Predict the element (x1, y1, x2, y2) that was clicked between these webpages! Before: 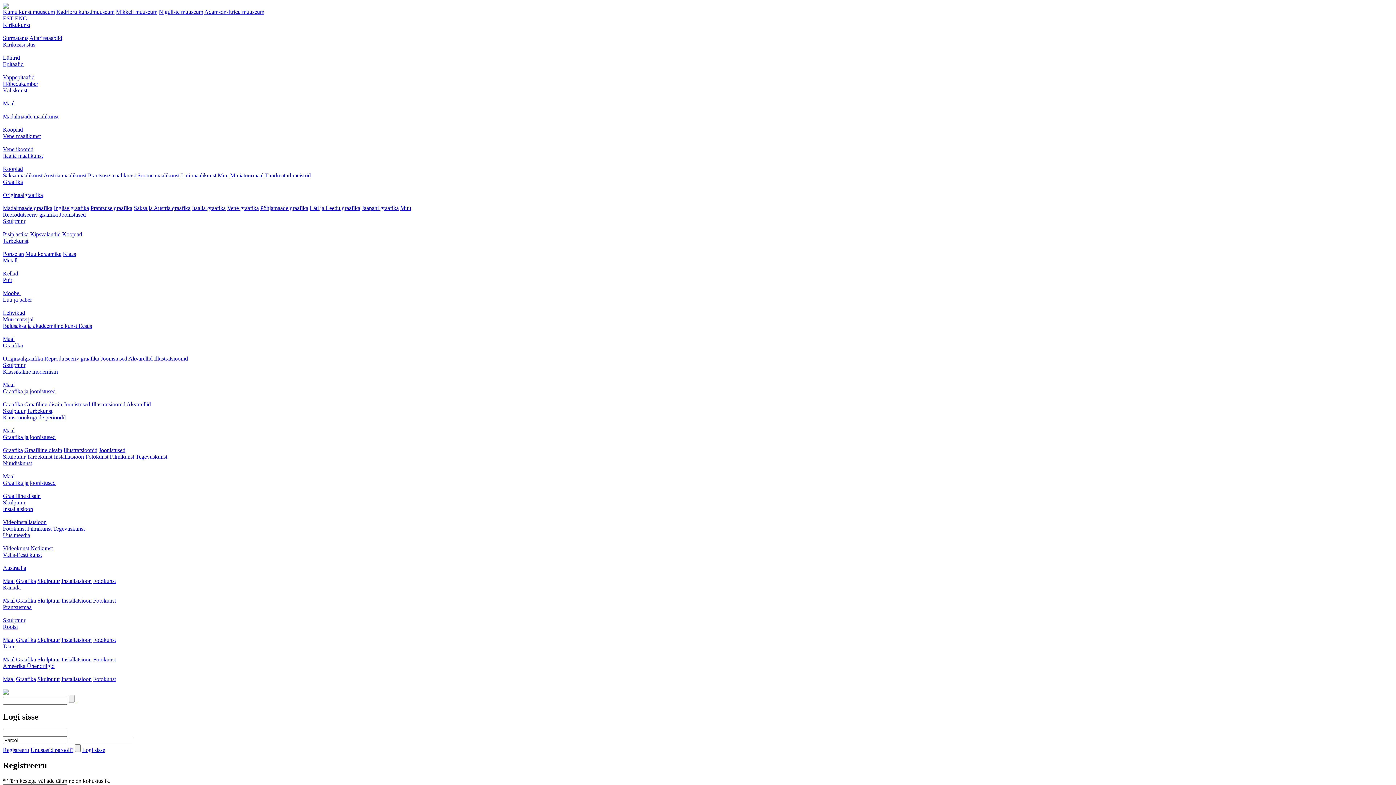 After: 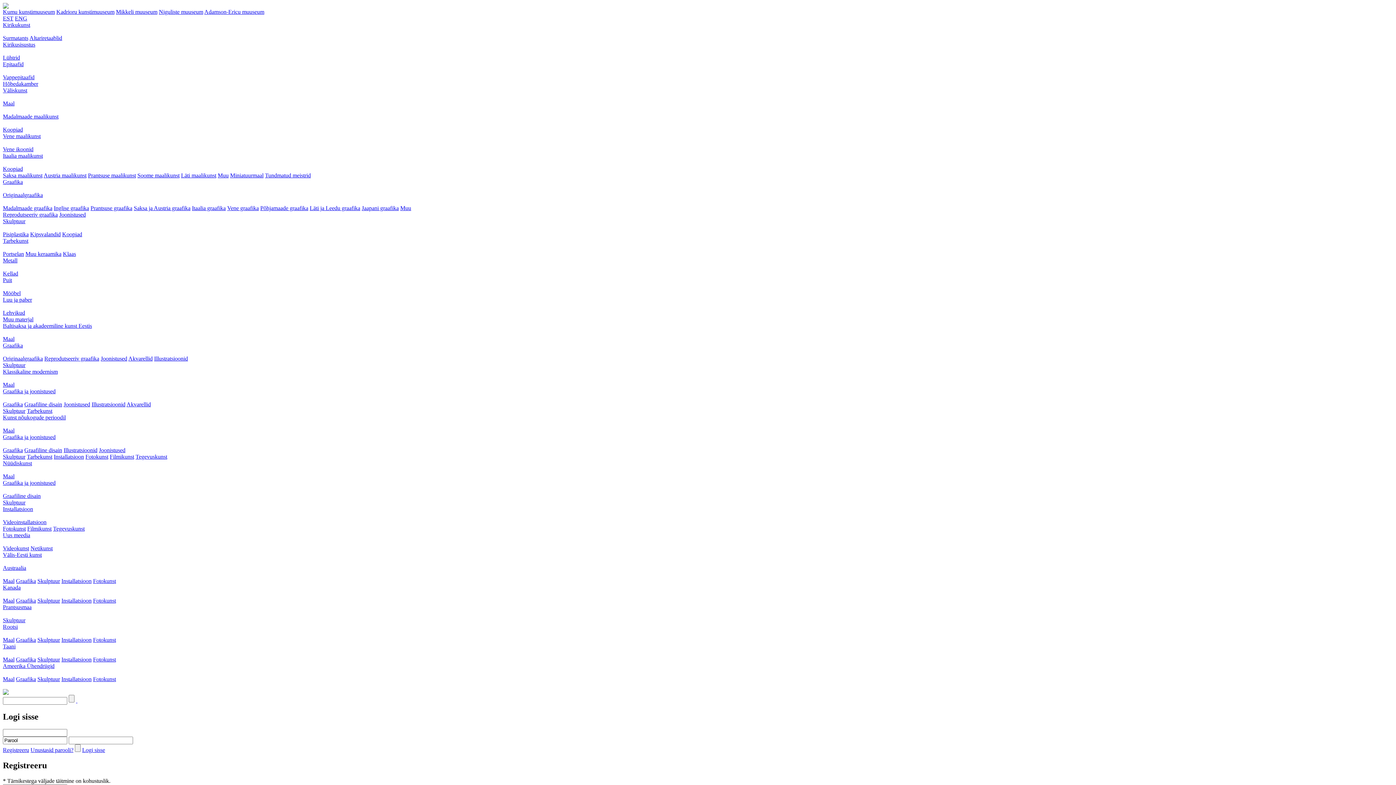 Action: bbox: (2, 460, 32, 466) label: Nüüdiskunst